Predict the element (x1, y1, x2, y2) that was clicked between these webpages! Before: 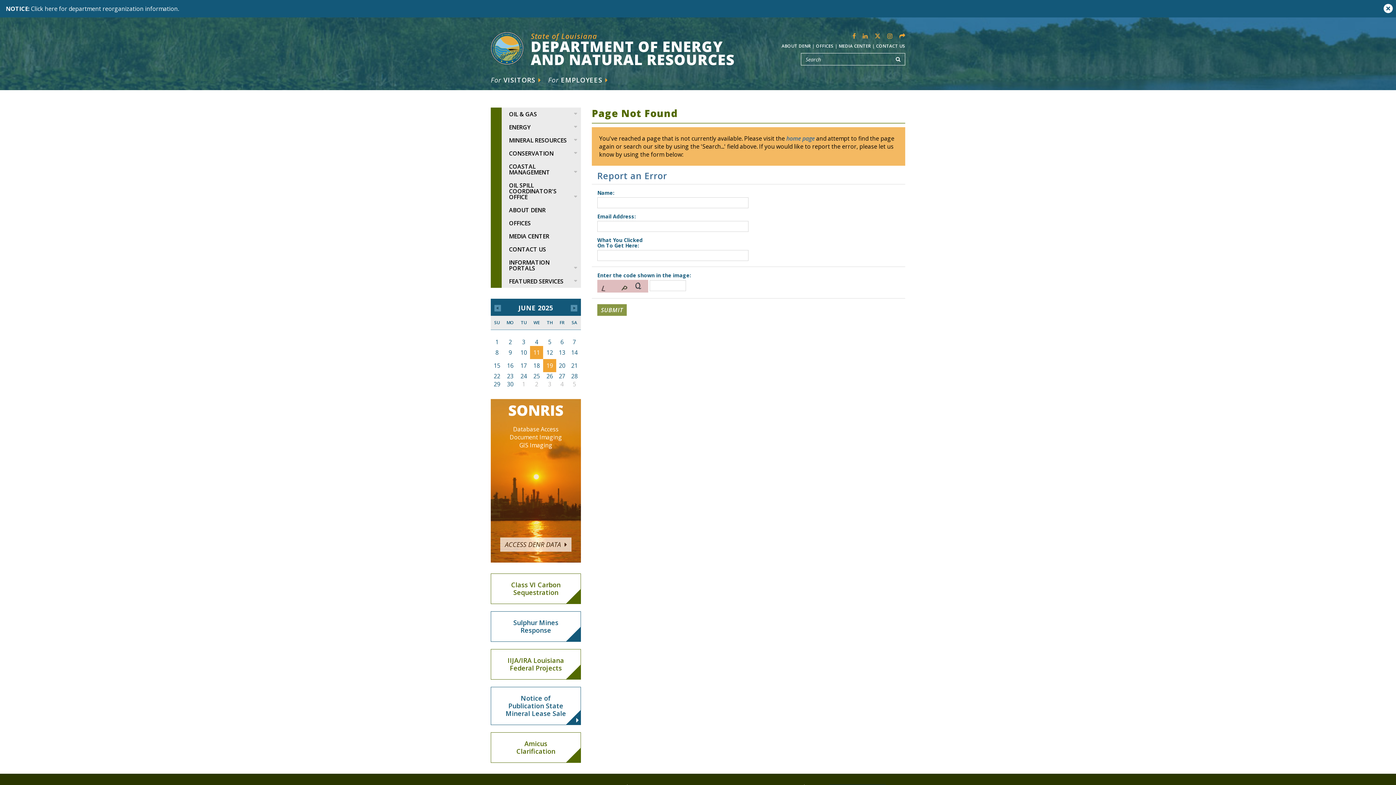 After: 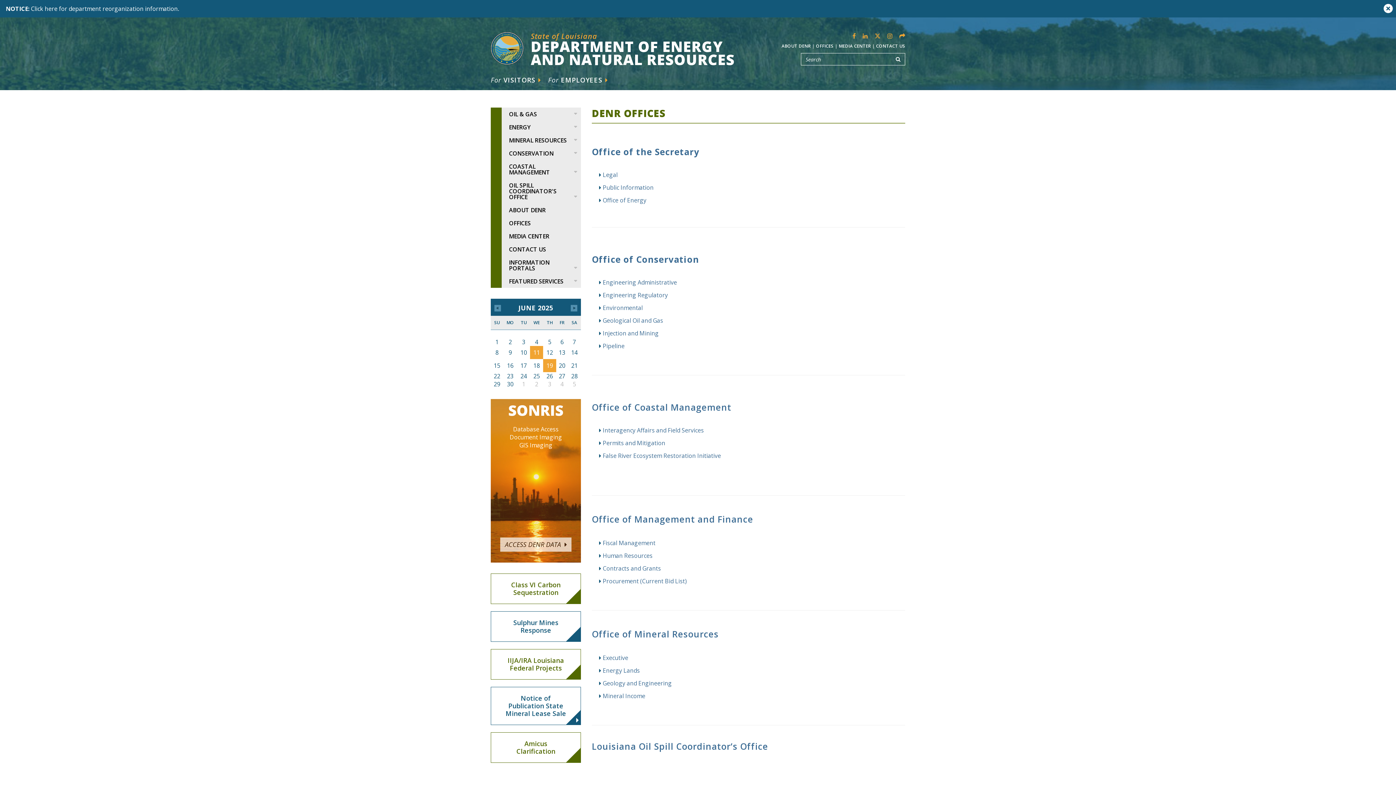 Action: label: OFFICES bbox: (490, 216, 581, 229)